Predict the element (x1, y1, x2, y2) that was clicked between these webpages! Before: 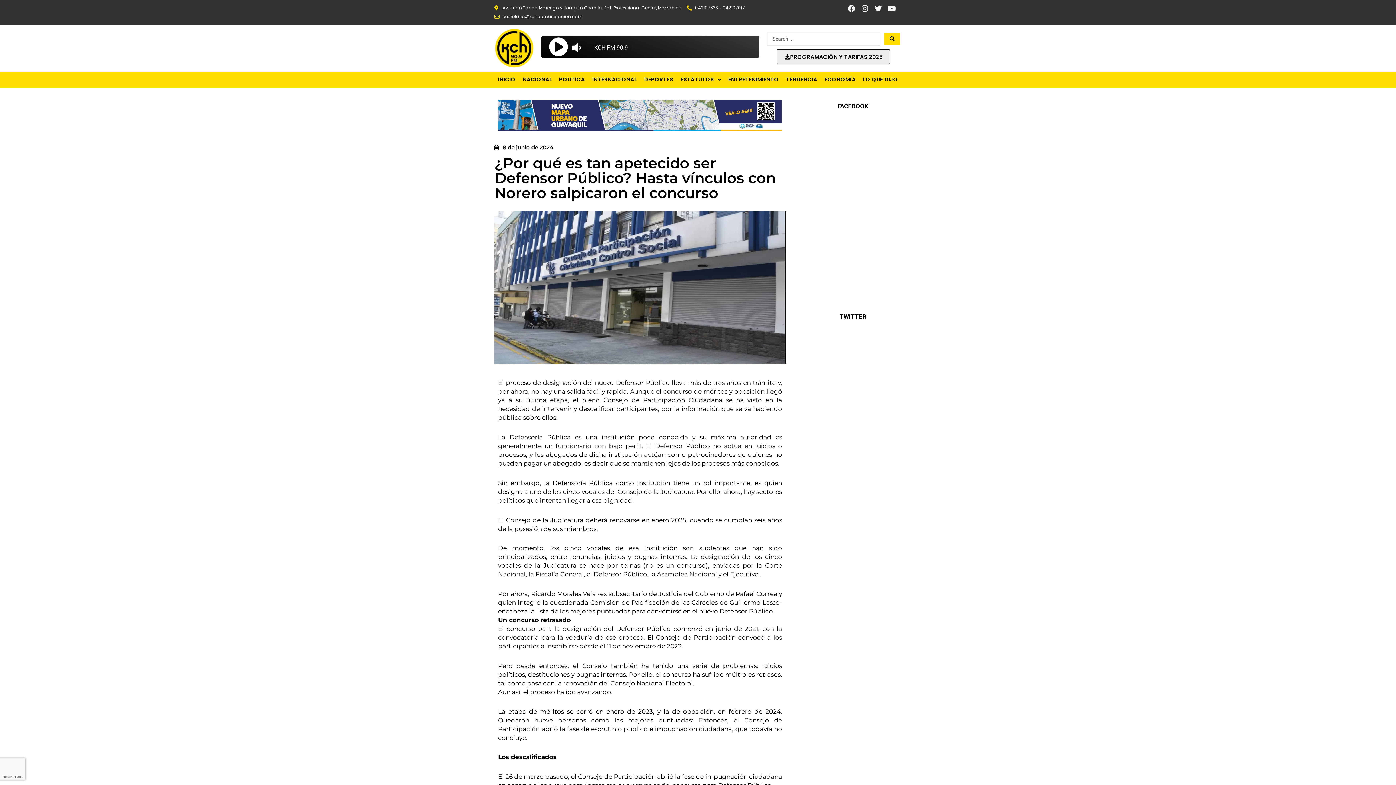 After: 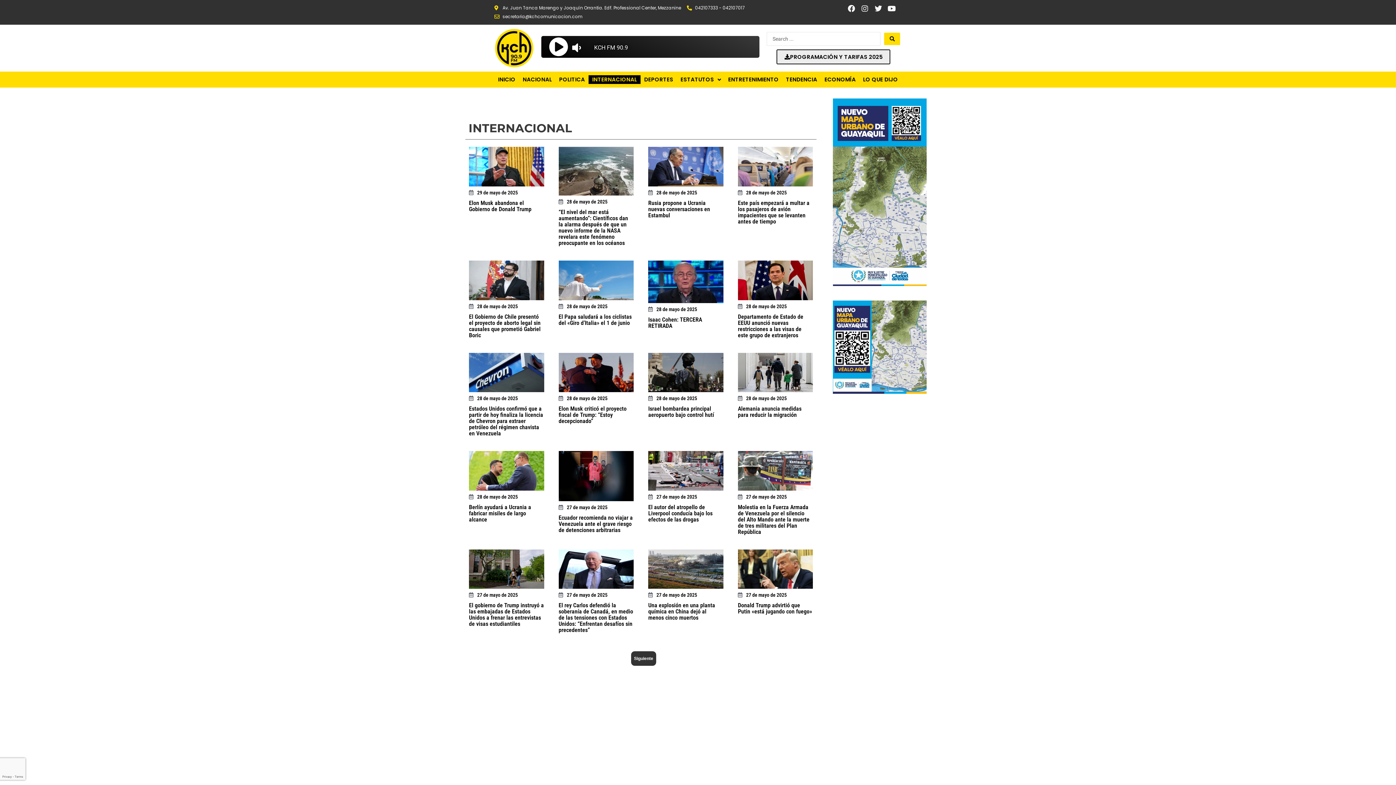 Action: bbox: (588, 75, 640, 84) label: INTERNACIONAL